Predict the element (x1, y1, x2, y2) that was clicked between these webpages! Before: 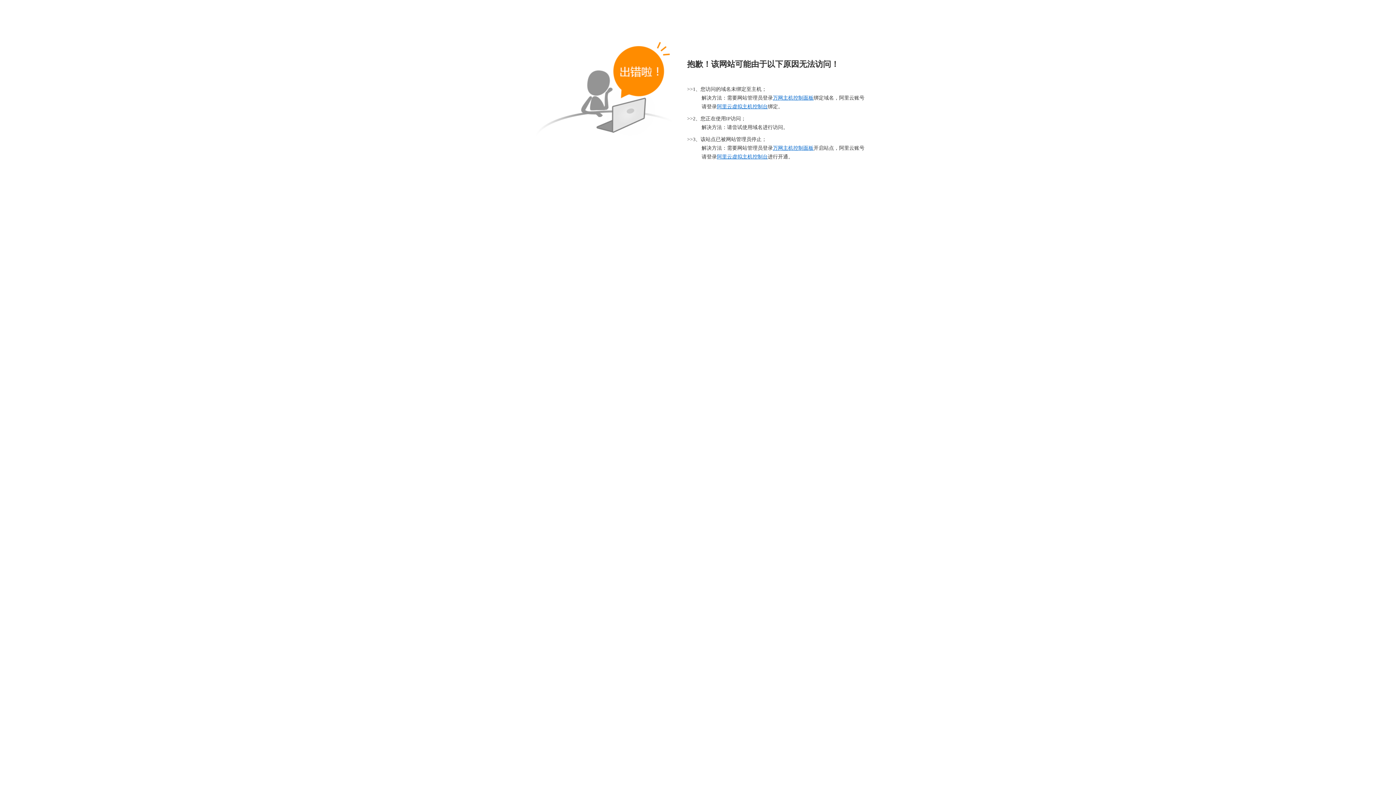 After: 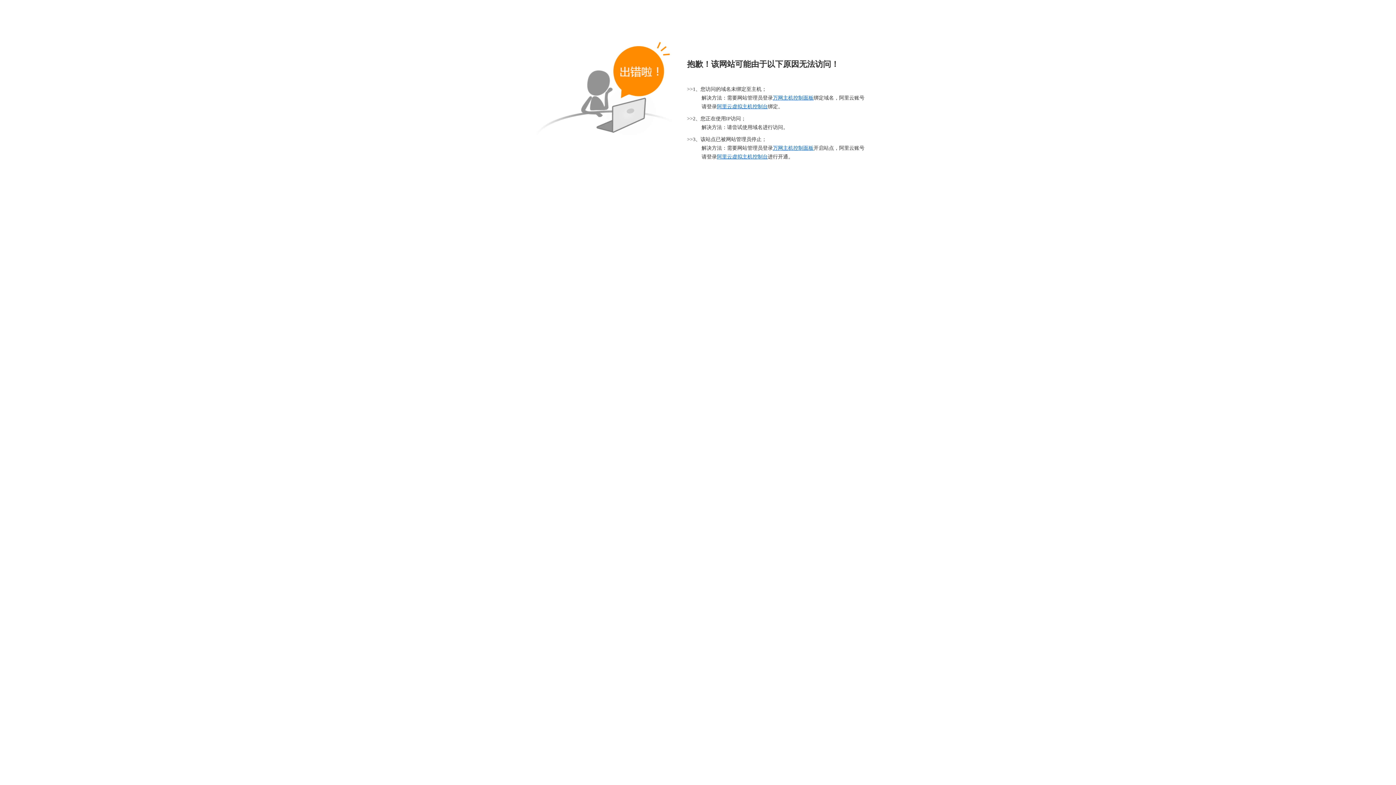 Action: label: 万网主机控制面板 bbox: (773, 145, 813, 150)